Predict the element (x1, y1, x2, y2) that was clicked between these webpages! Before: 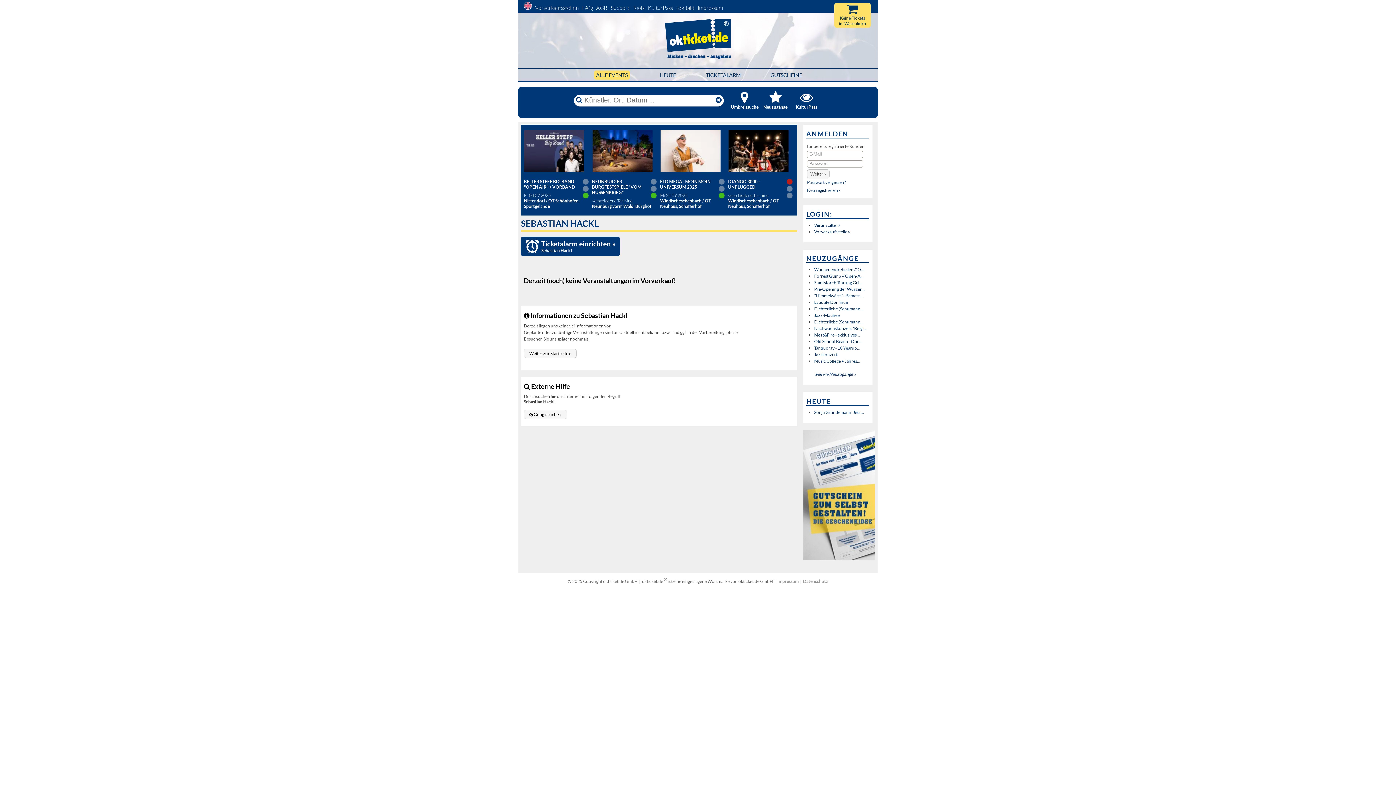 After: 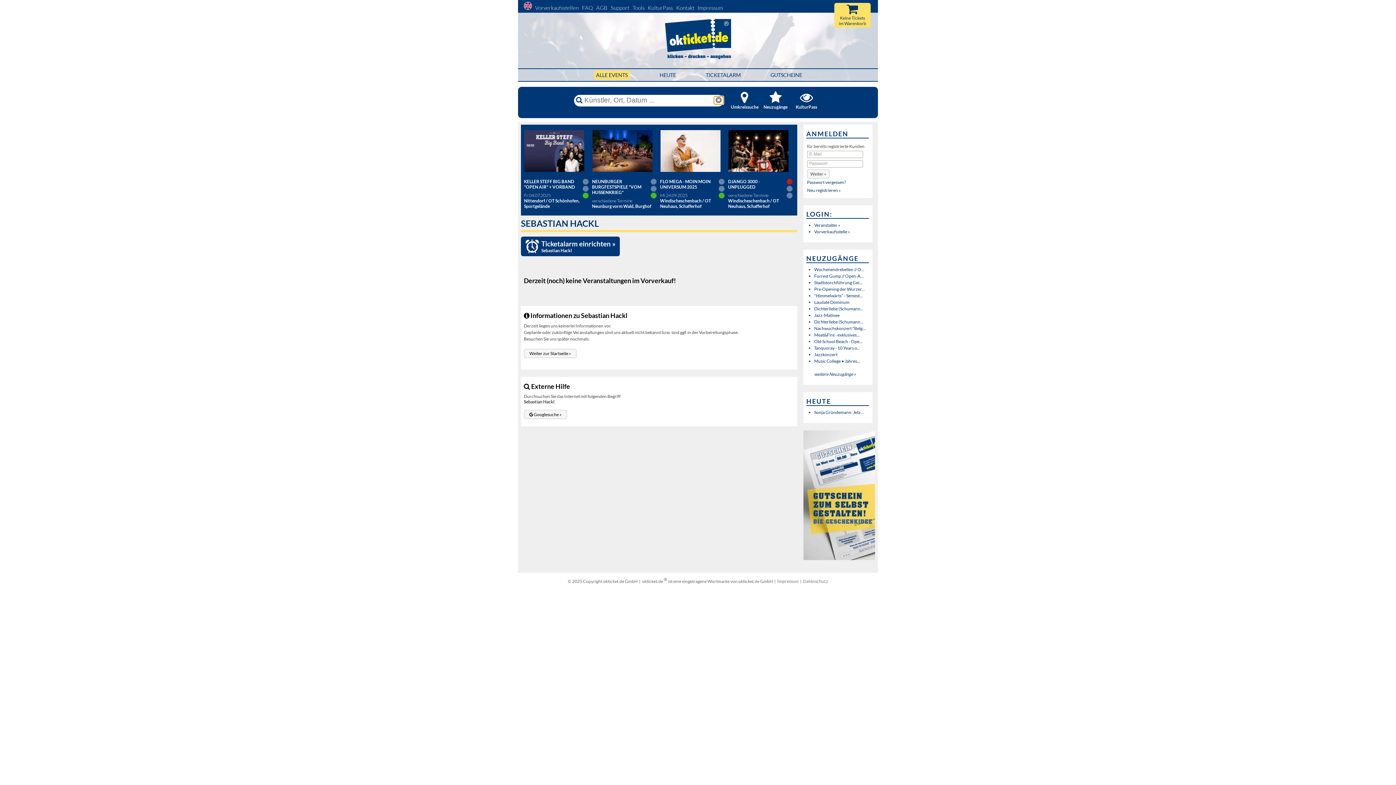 Action: bbox: (714, 96, 723, 104)